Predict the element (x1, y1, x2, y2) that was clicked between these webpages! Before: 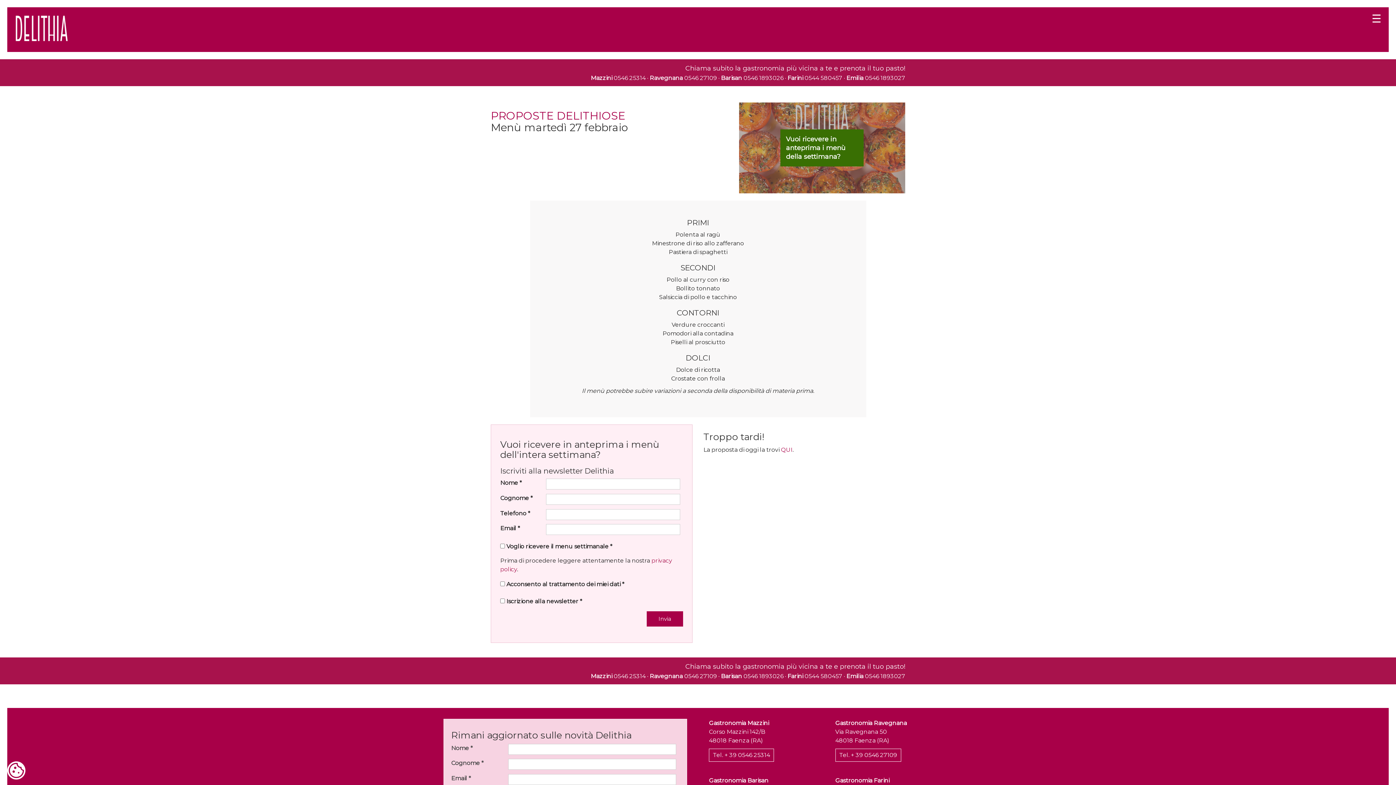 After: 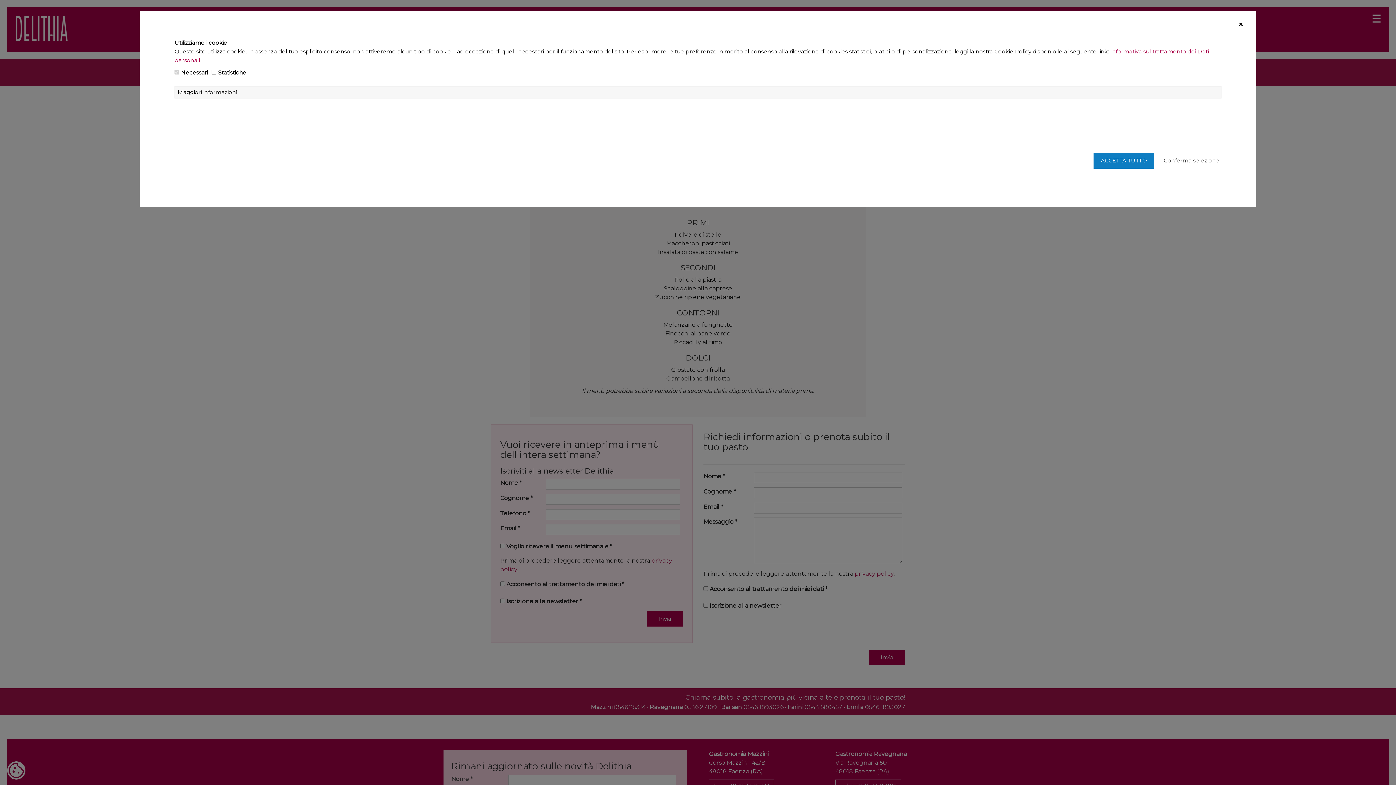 Action: label: QUI bbox: (781, 446, 792, 453)